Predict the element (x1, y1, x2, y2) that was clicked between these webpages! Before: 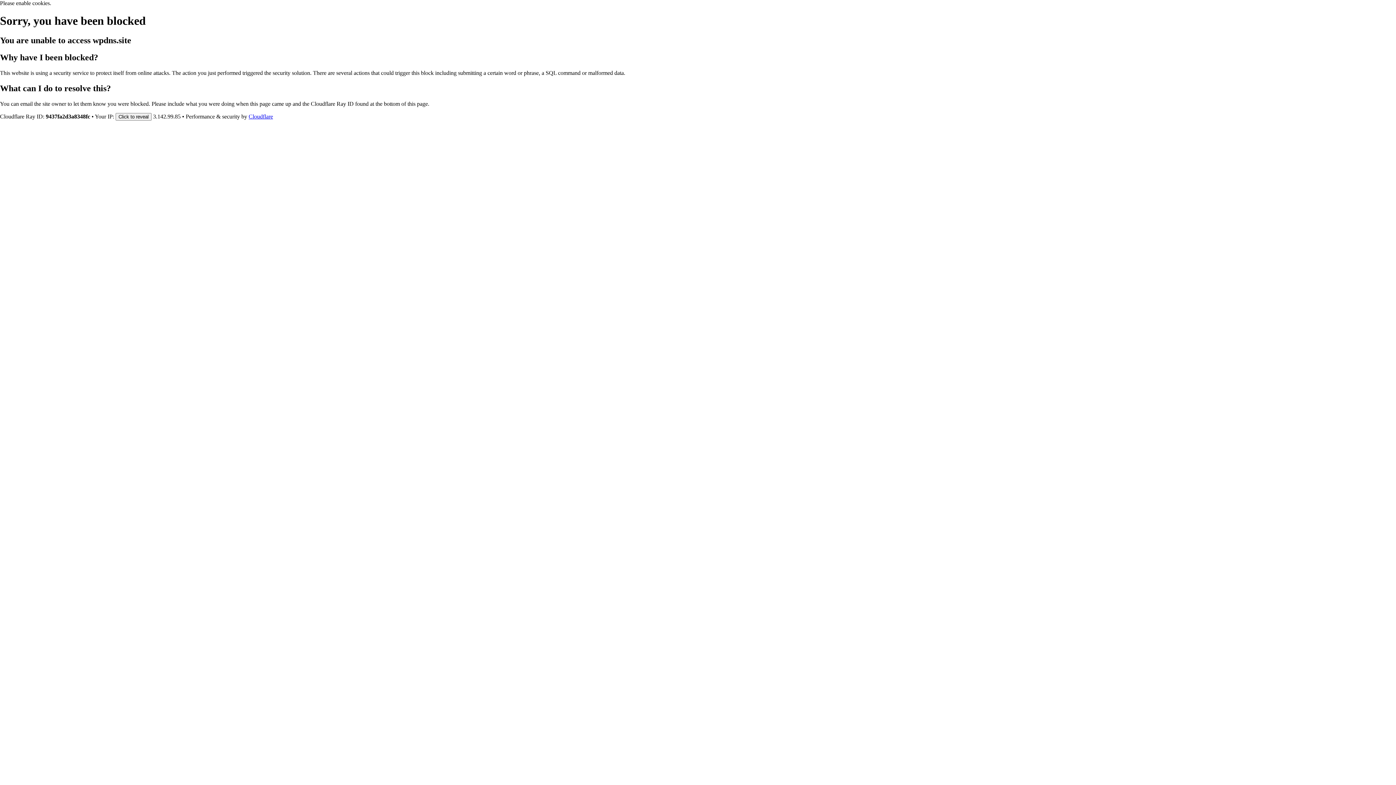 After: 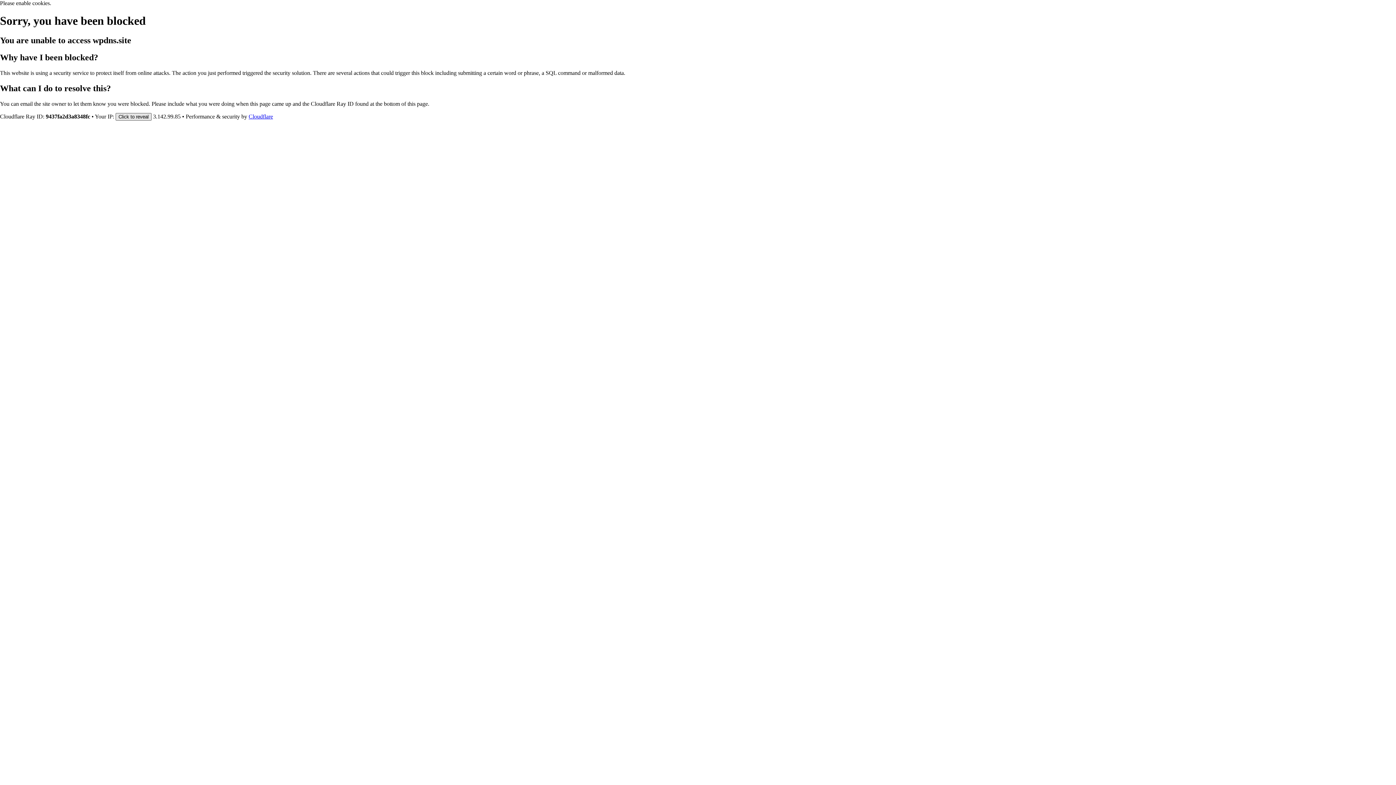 Action: label: Click to reveal bbox: (115, 112, 151, 120)